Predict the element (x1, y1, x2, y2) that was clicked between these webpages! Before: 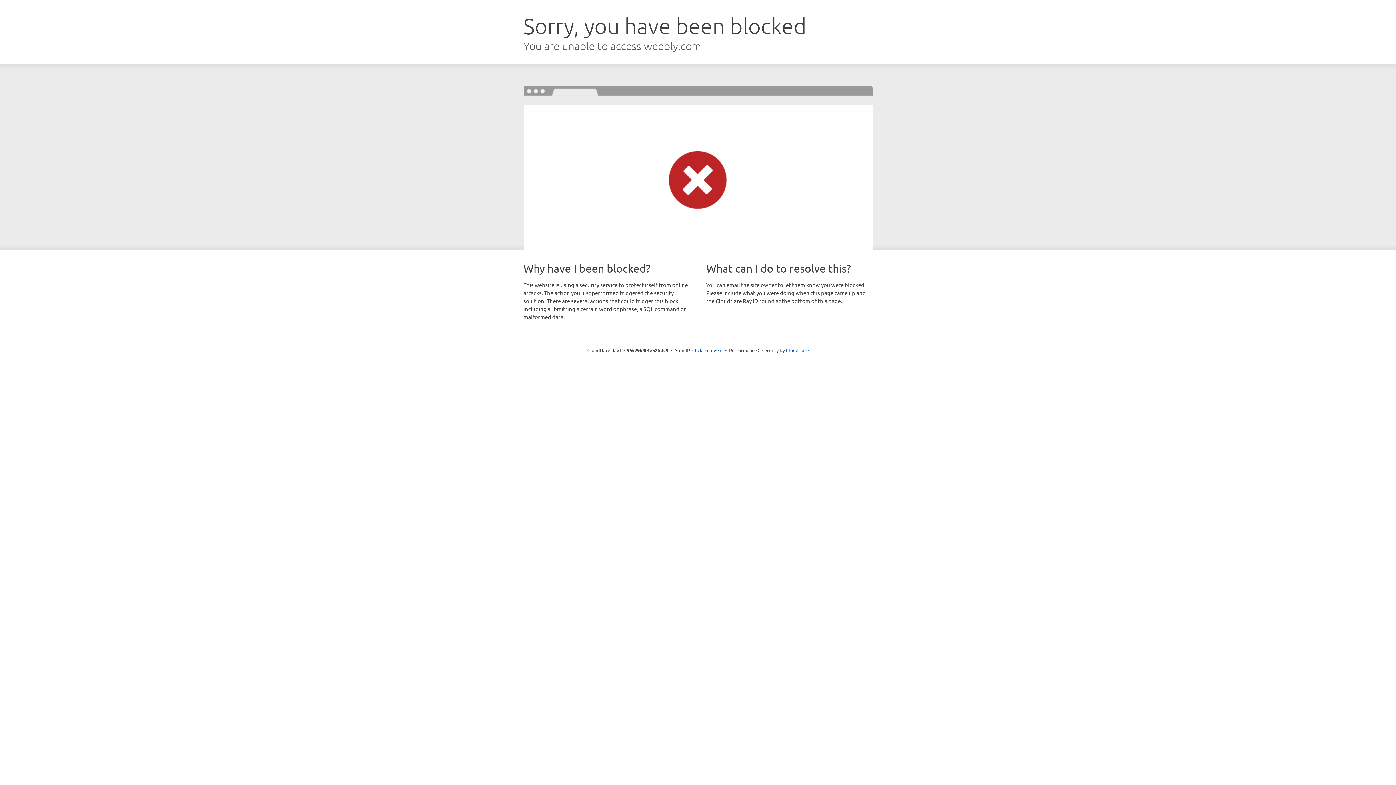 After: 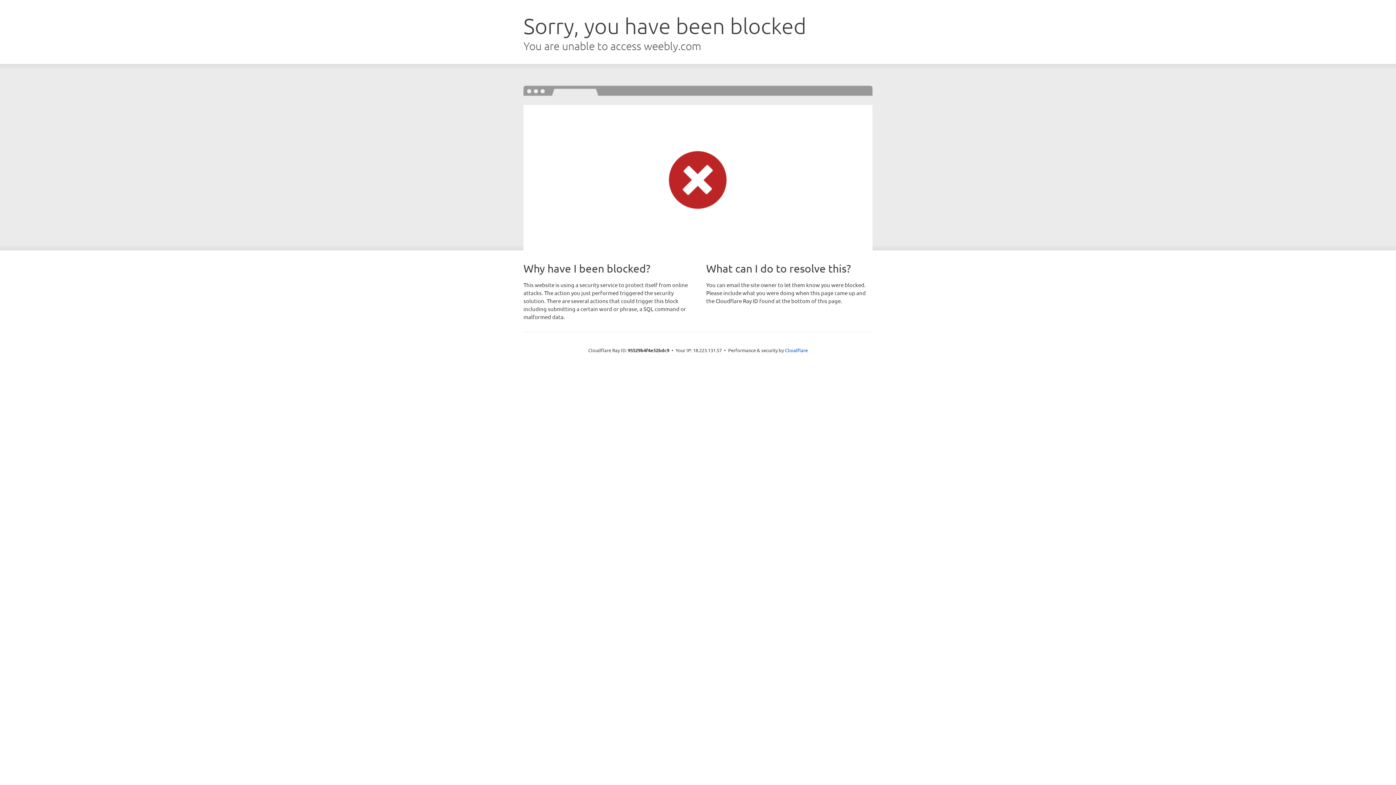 Action: label: Click to reveal bbox: (692, 346, 722, 353)